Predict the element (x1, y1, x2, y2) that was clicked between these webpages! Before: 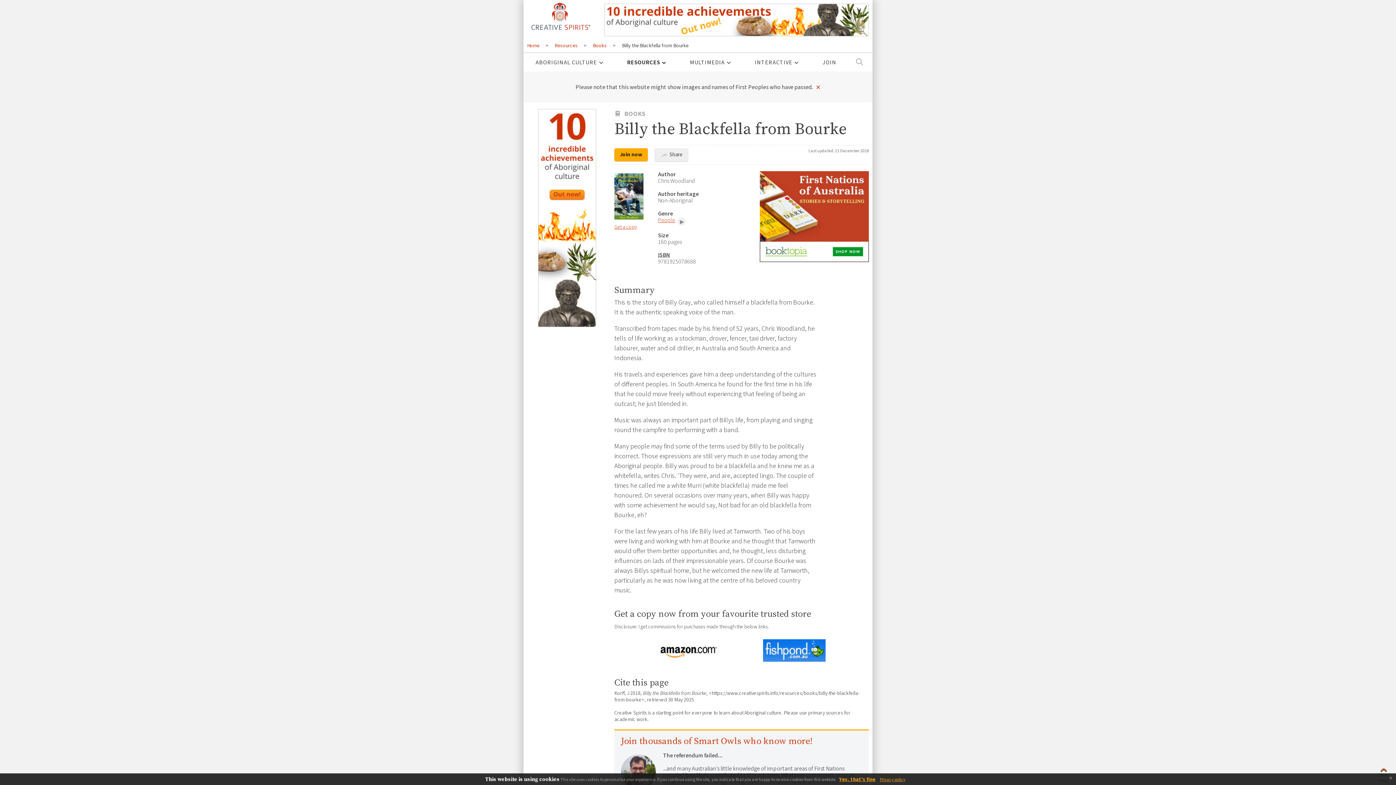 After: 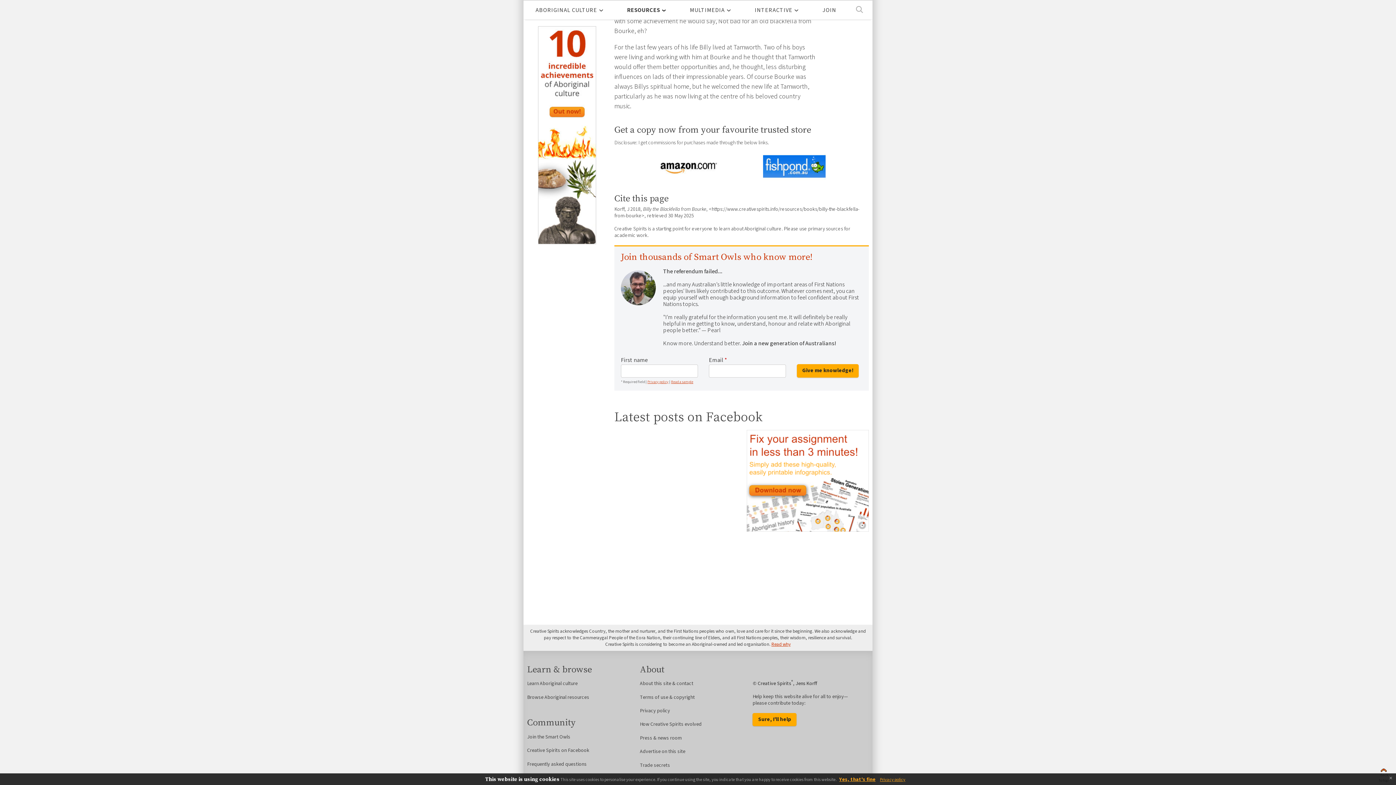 Action: bbox: (614, 148, 648, 161) label: Join now